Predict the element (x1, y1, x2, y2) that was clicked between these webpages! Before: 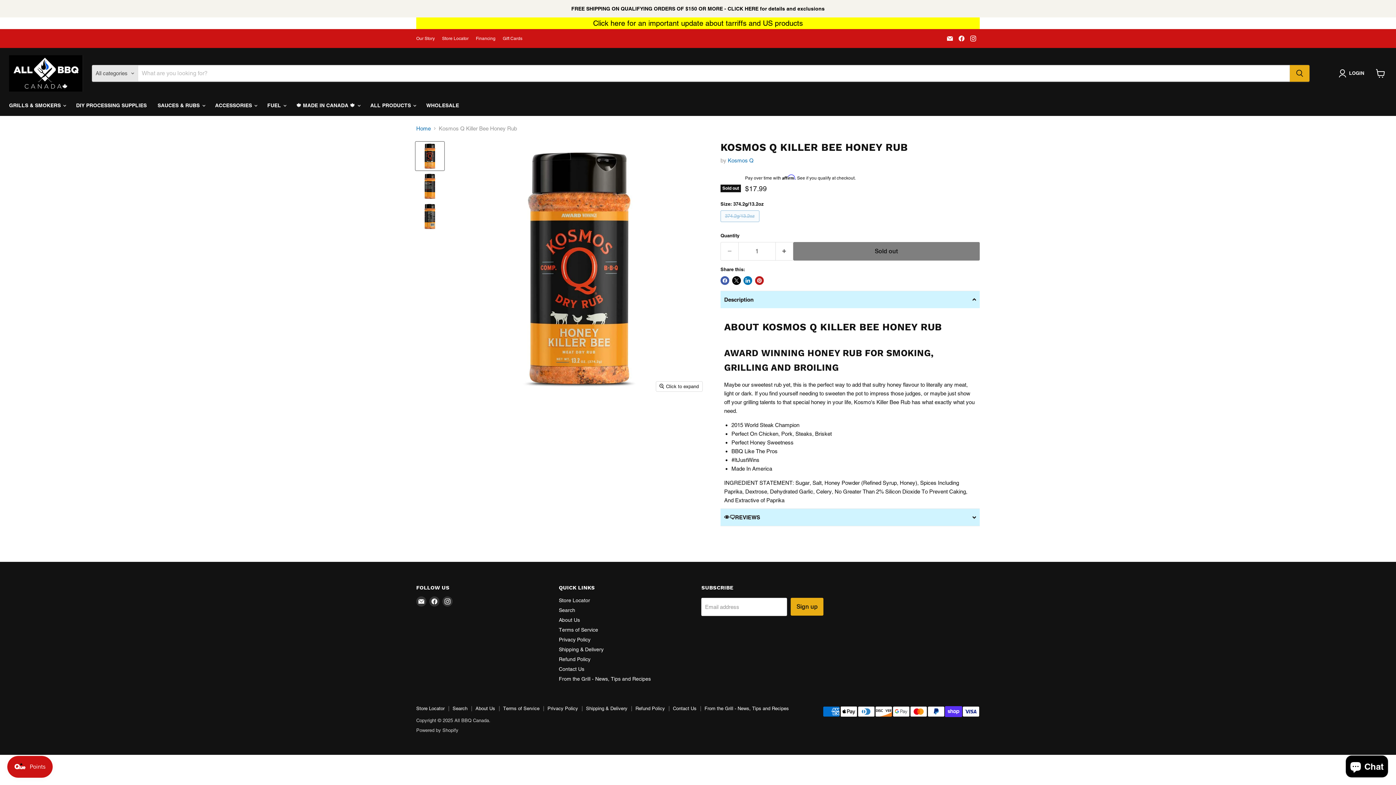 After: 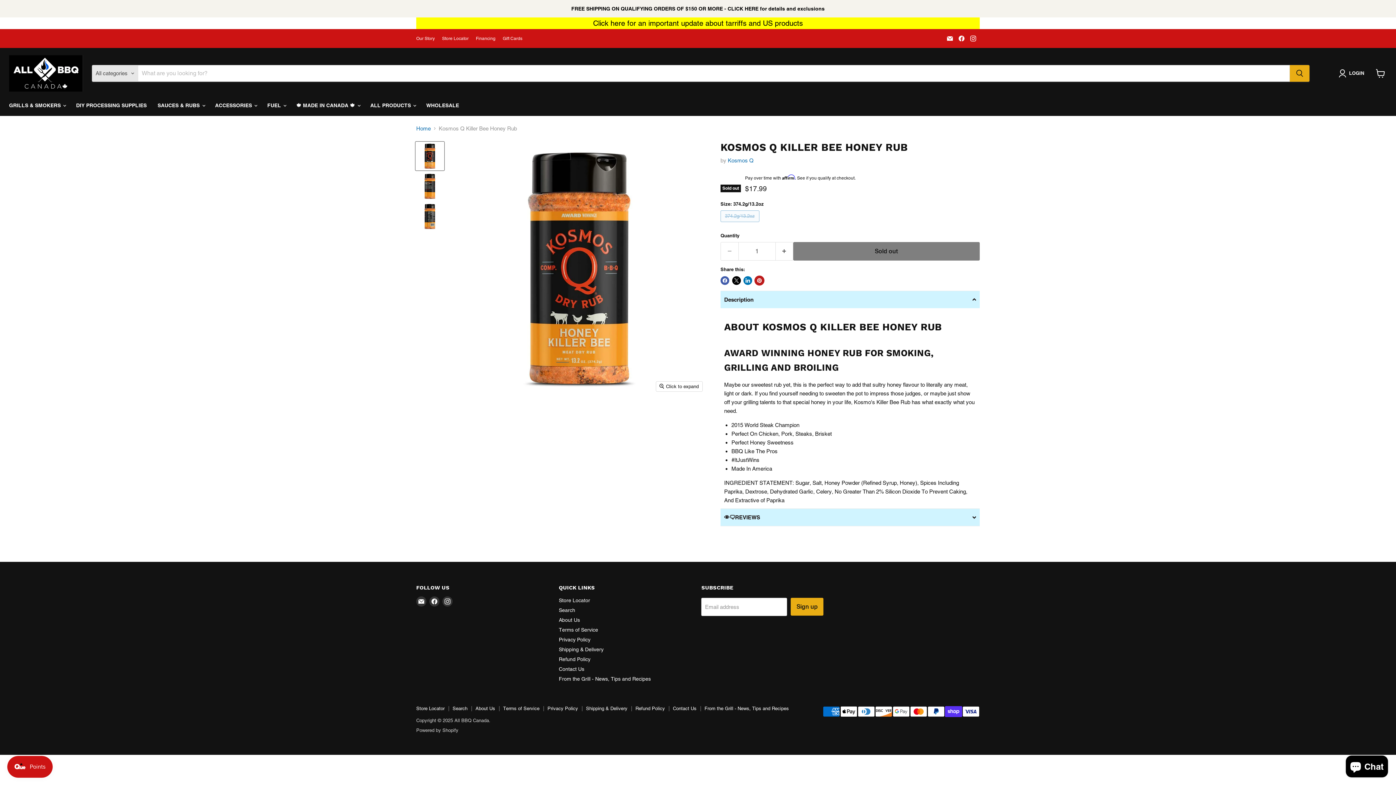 Action: label: Pin on Pinterest bbox: (755, 276, 763, 285)